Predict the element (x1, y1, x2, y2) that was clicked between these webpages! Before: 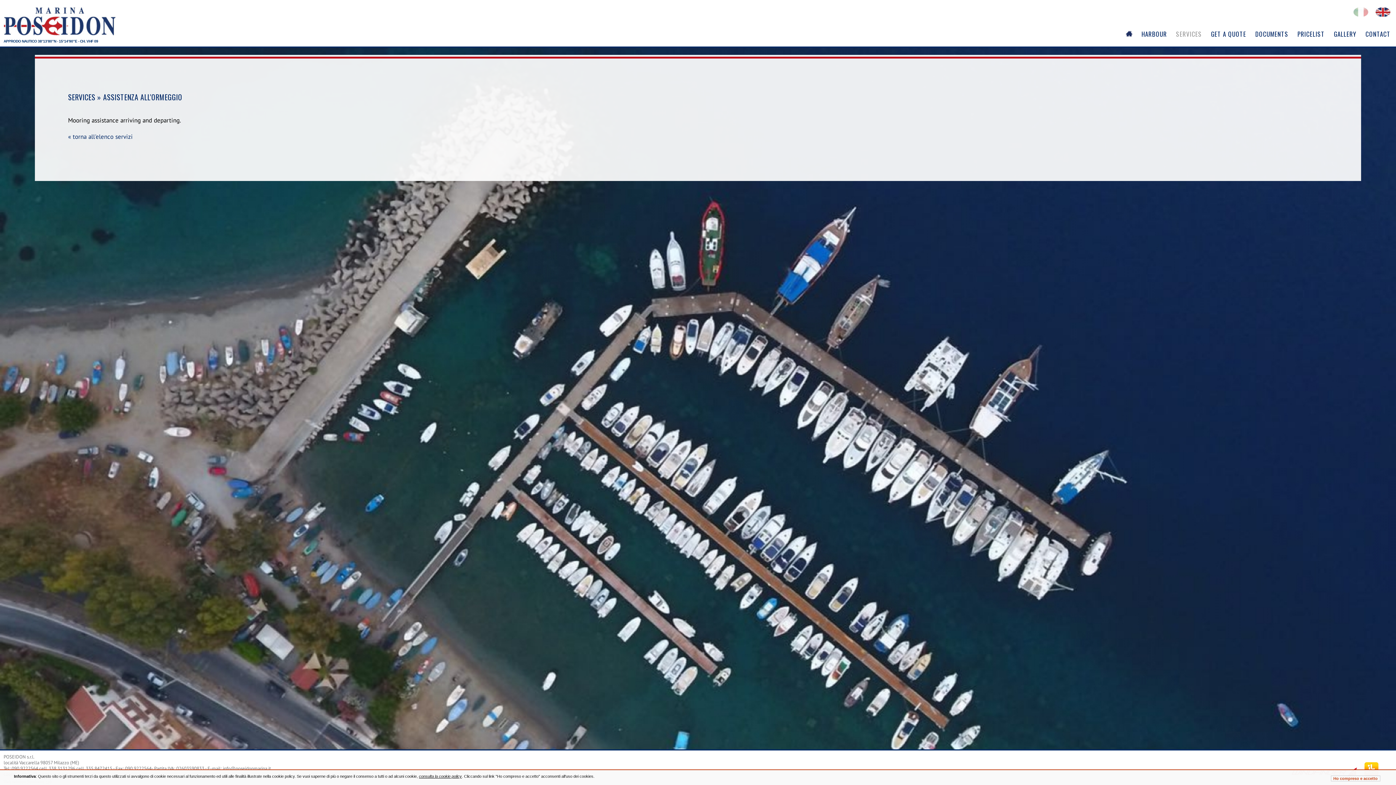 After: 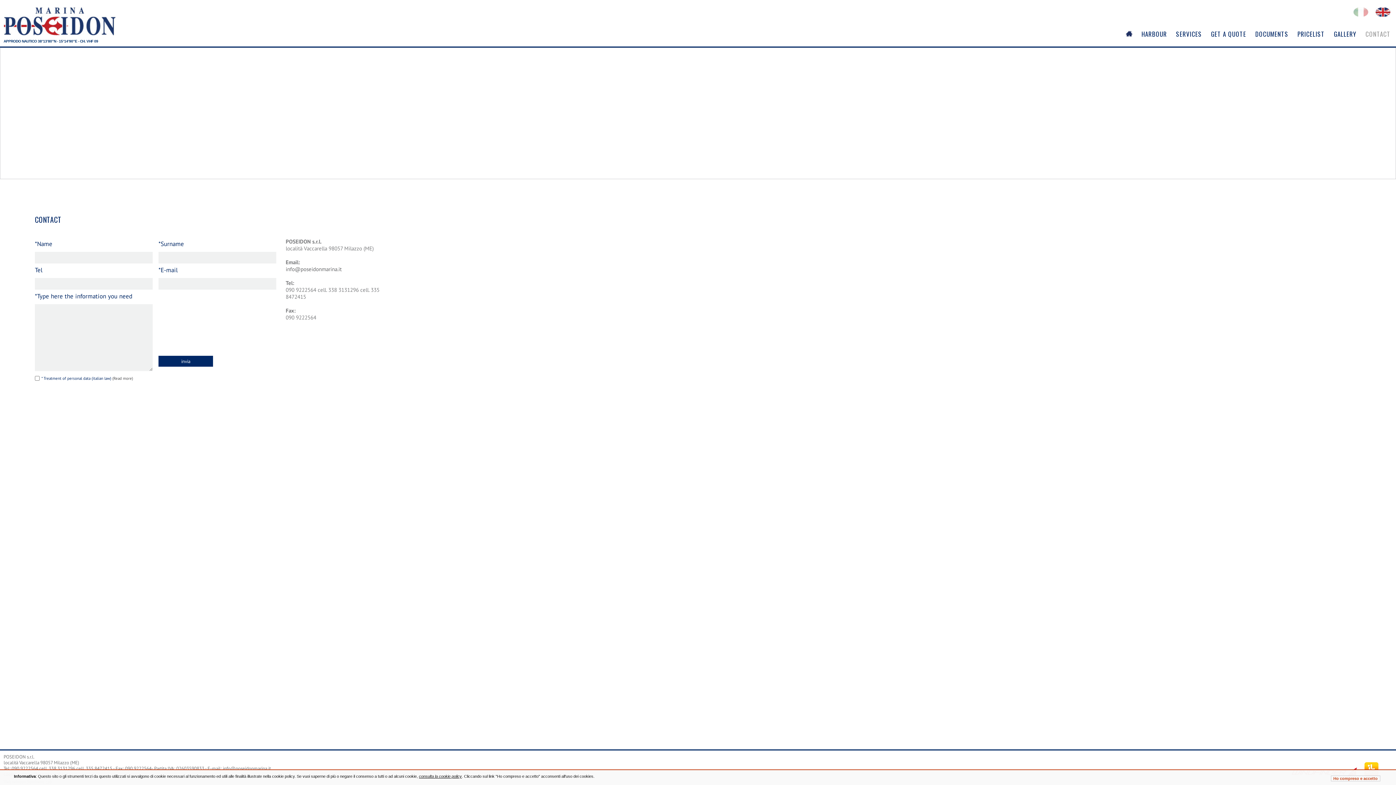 Action: bbox: (1360, 29, 1390, 38) label: CONTACT